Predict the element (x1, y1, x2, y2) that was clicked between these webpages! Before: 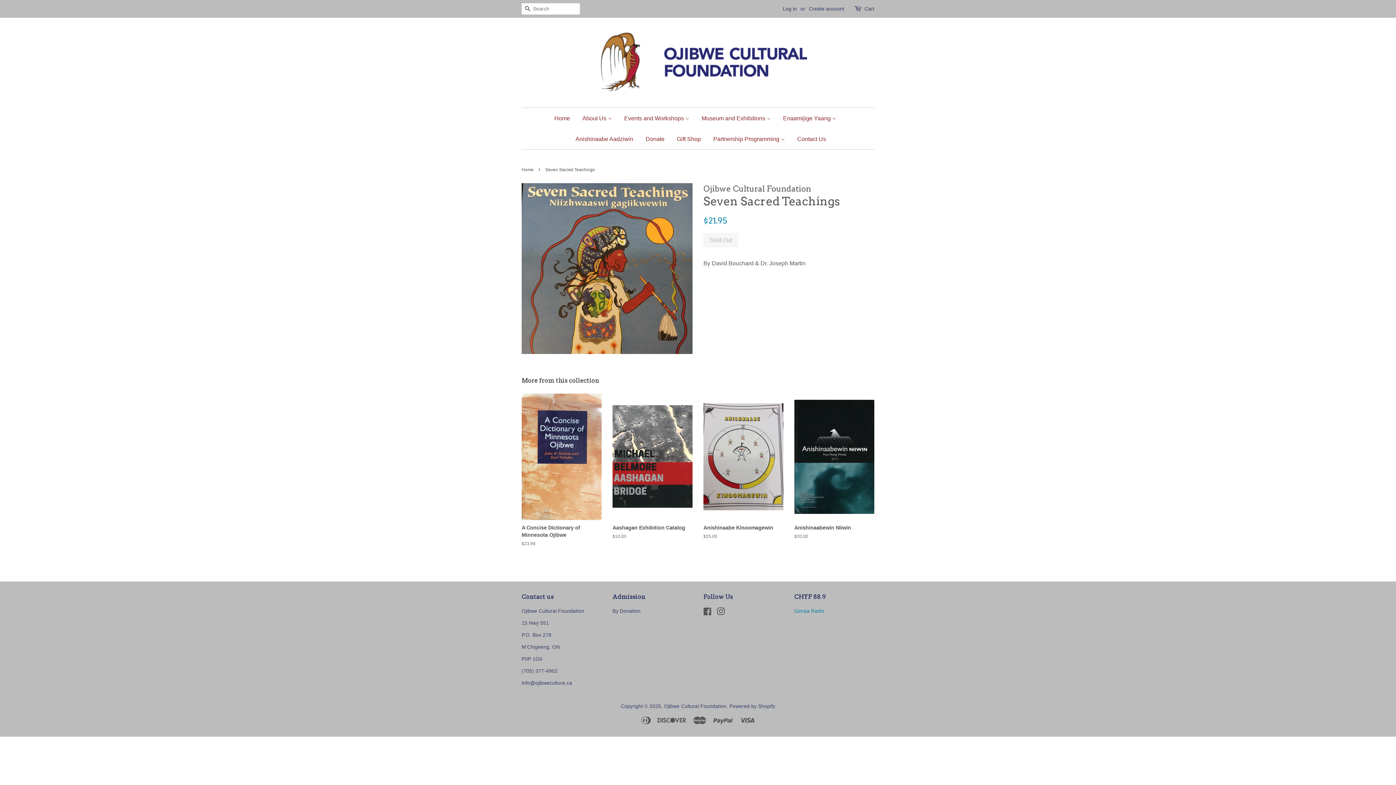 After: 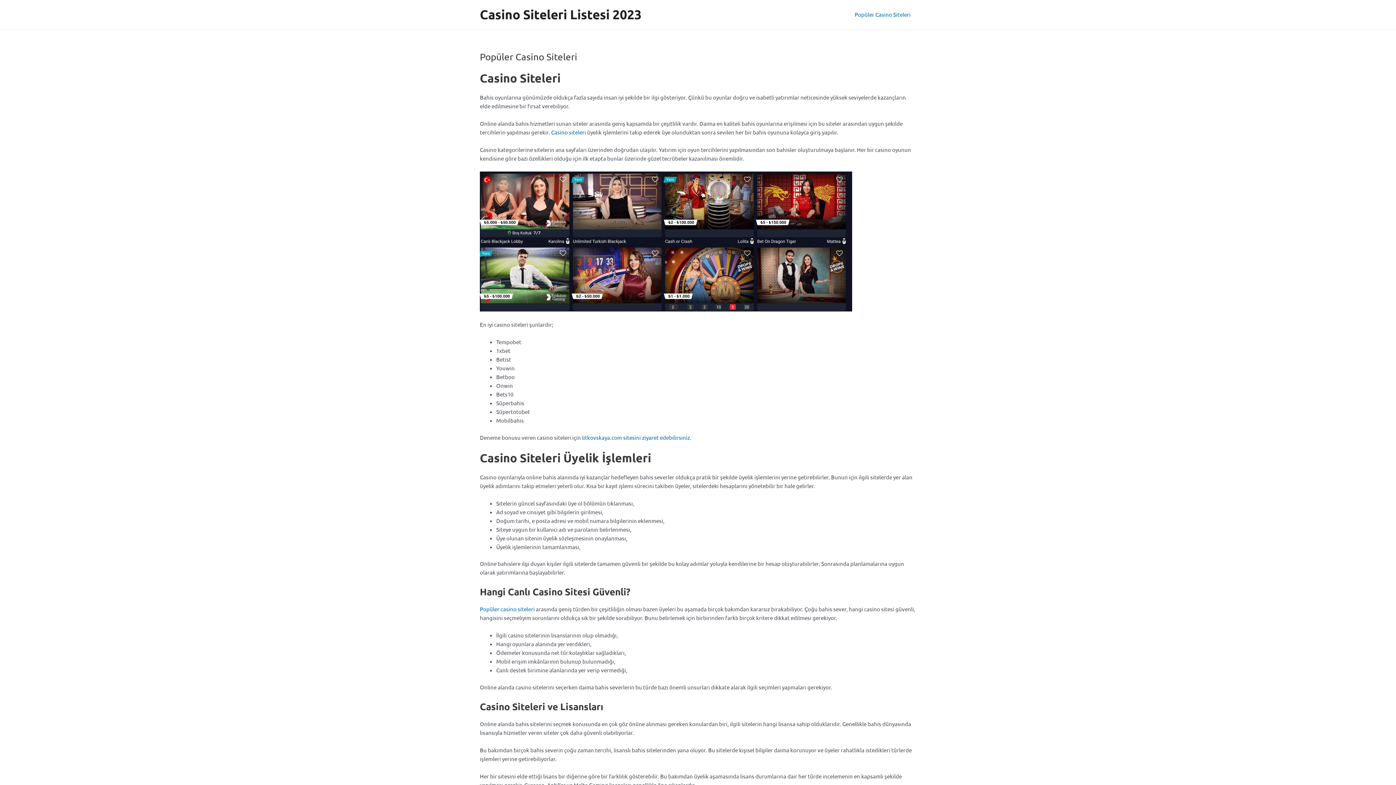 Action: label: Gimaa Radio bbox: (794, 608, 824, 614)